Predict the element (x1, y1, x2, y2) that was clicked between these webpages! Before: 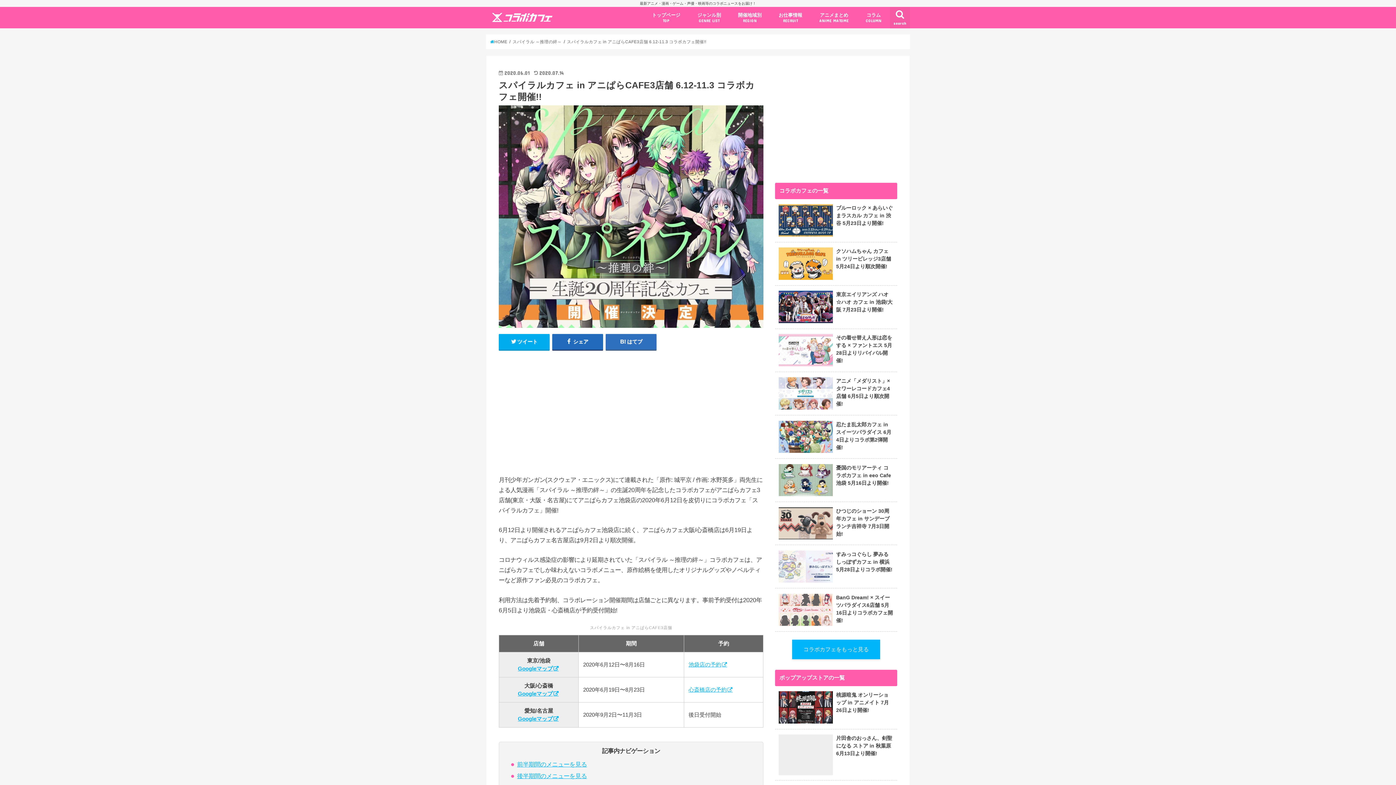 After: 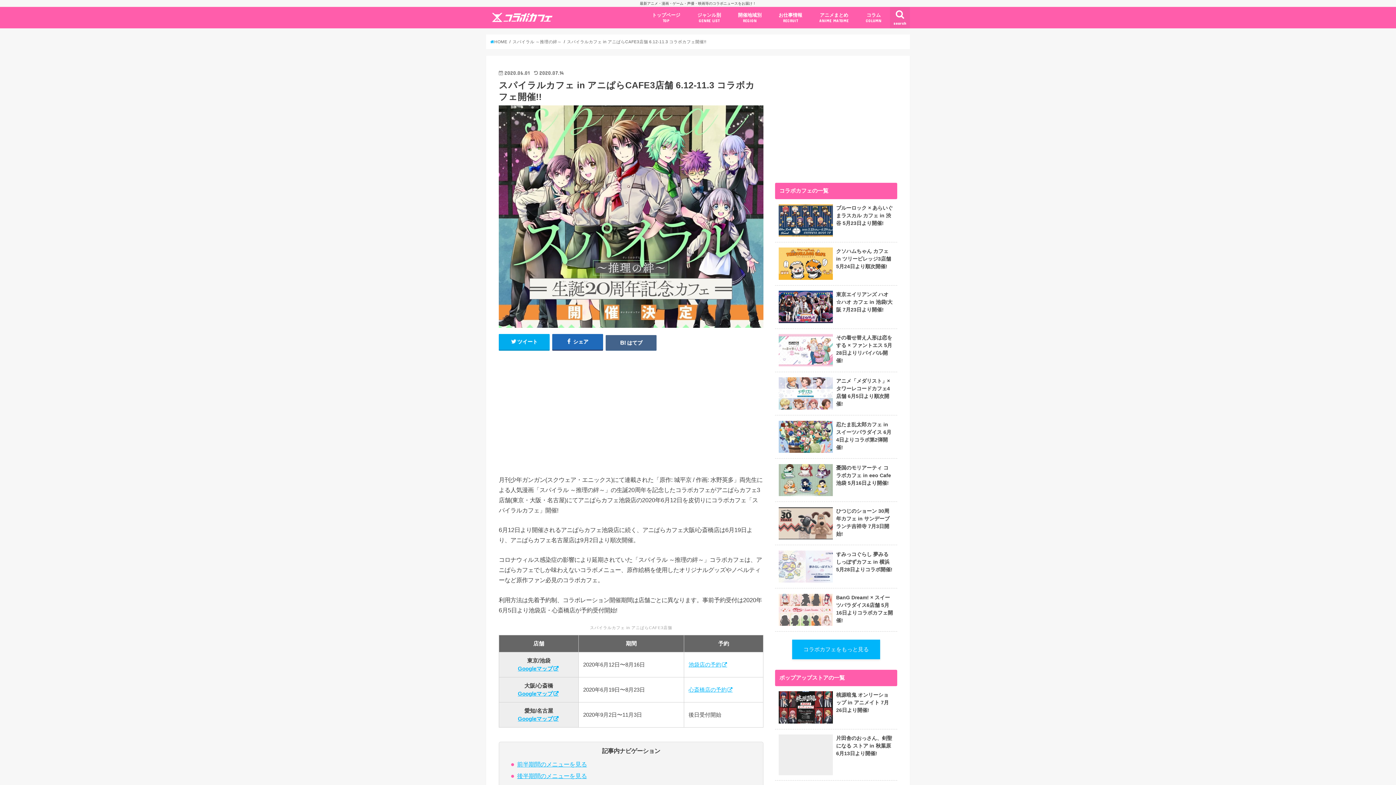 Action: label: はてブ bbox: (605, 334, 656, 349)